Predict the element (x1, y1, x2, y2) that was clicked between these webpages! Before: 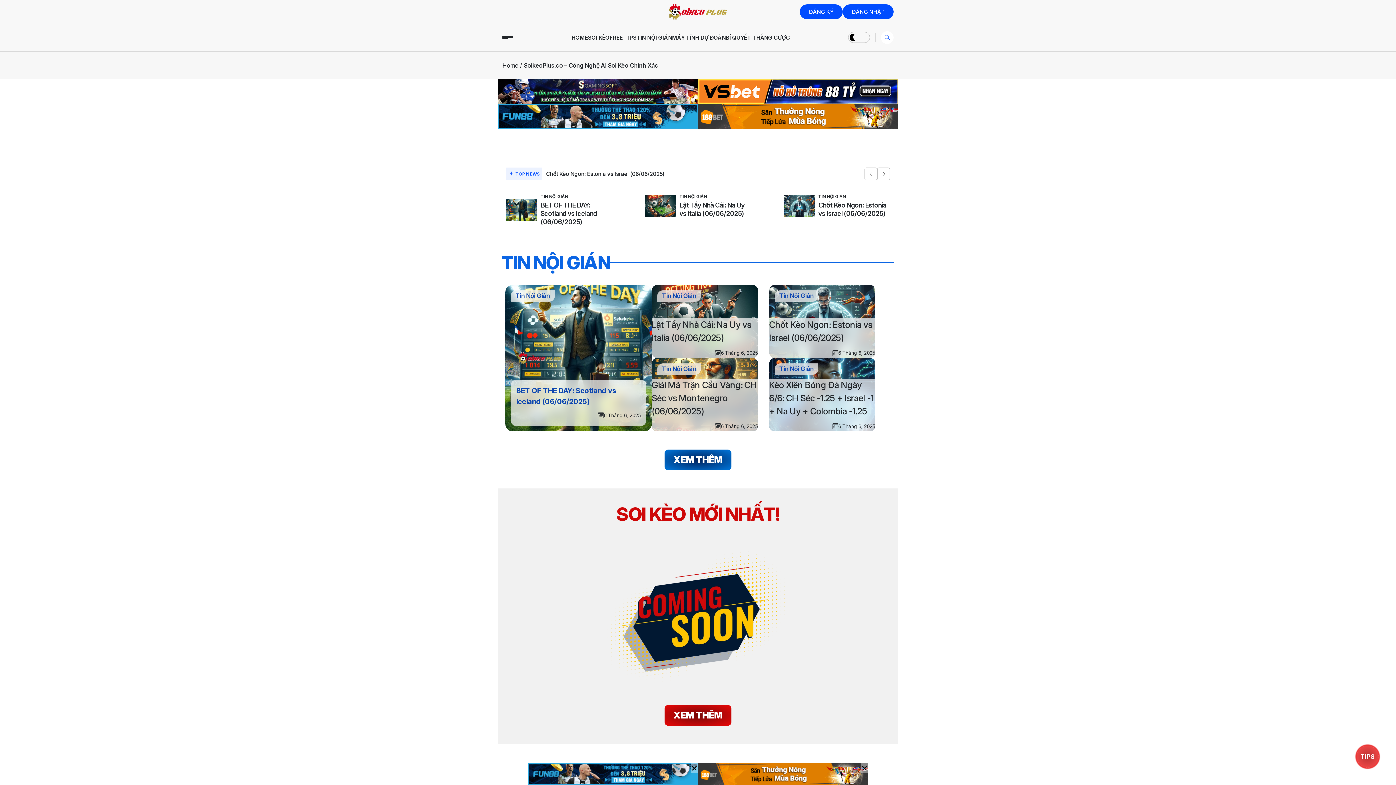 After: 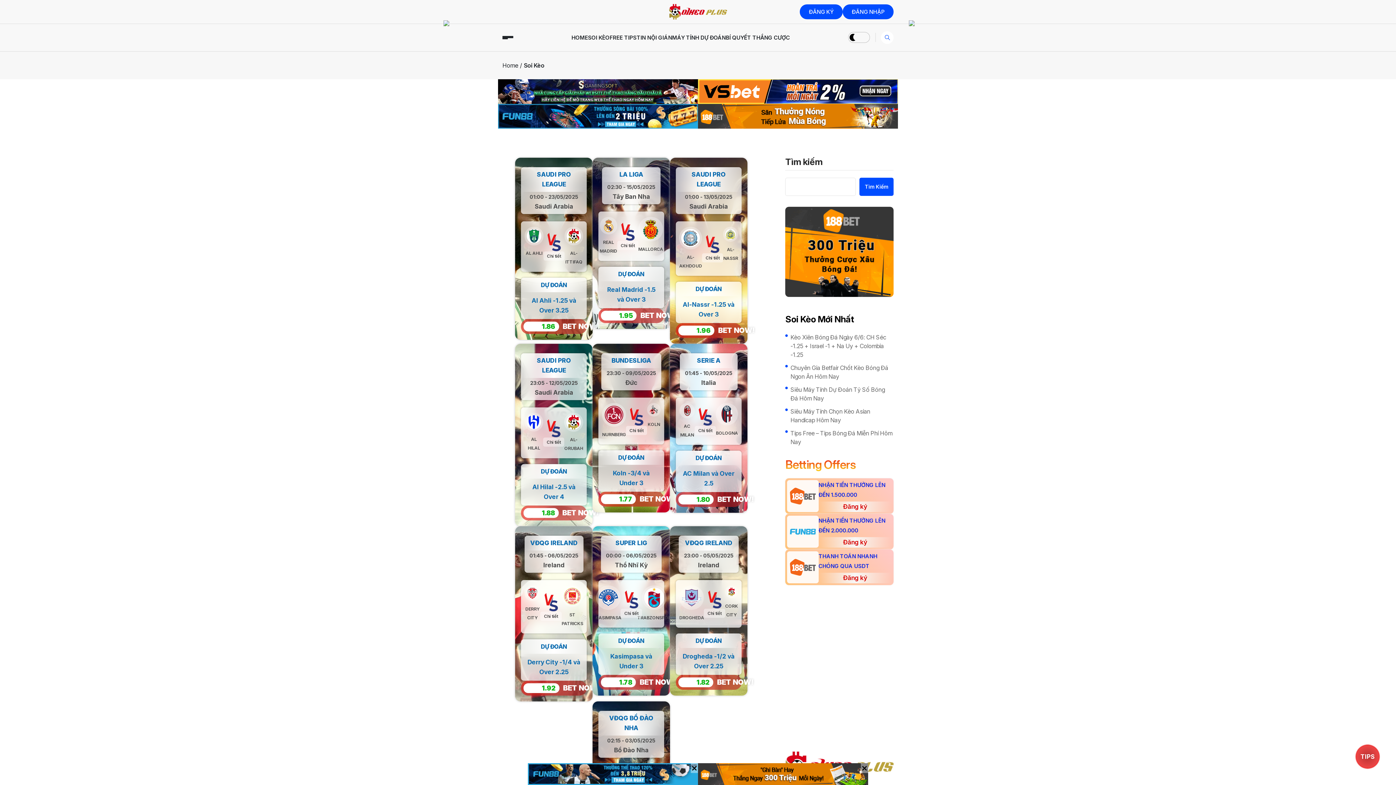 Action: label: SOI KÈO bbox: (588, 34, 609, 40)